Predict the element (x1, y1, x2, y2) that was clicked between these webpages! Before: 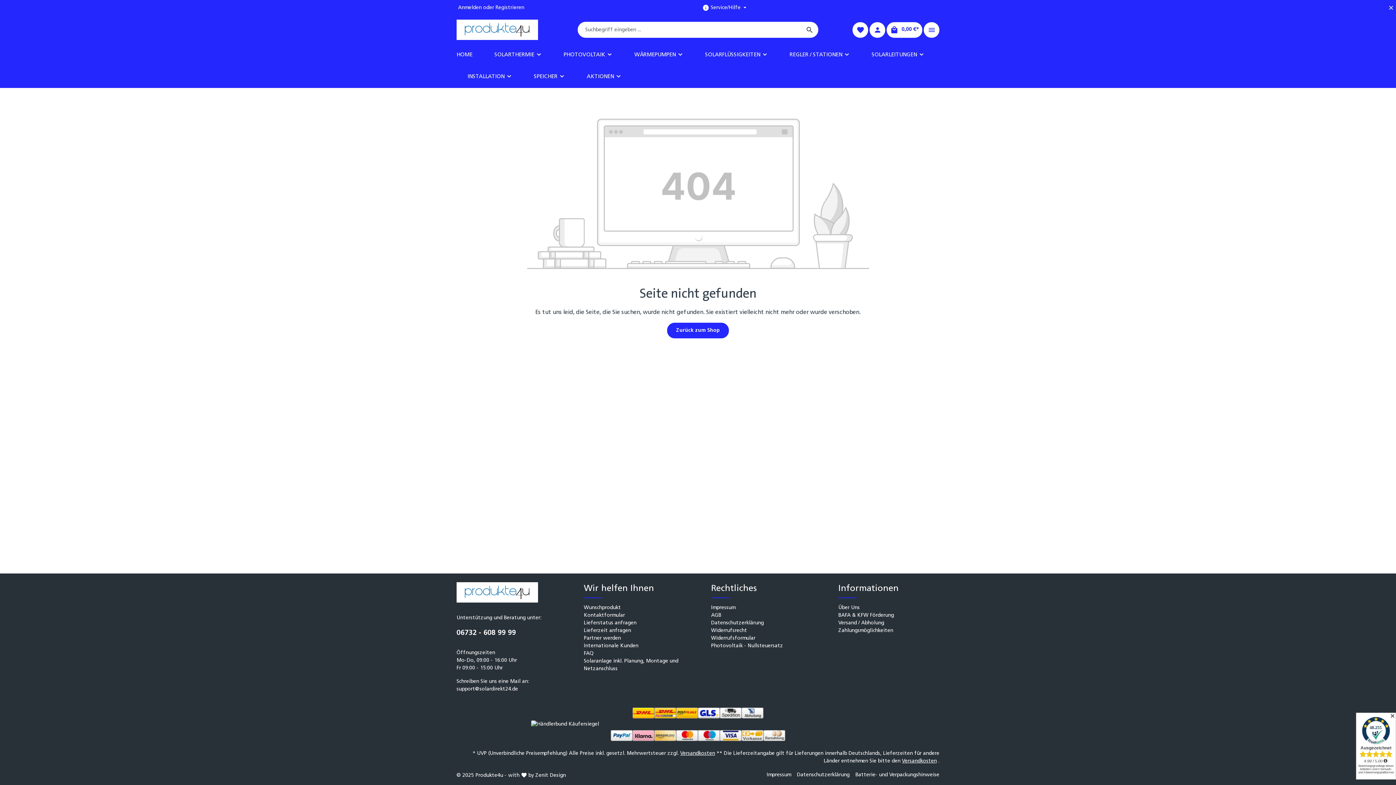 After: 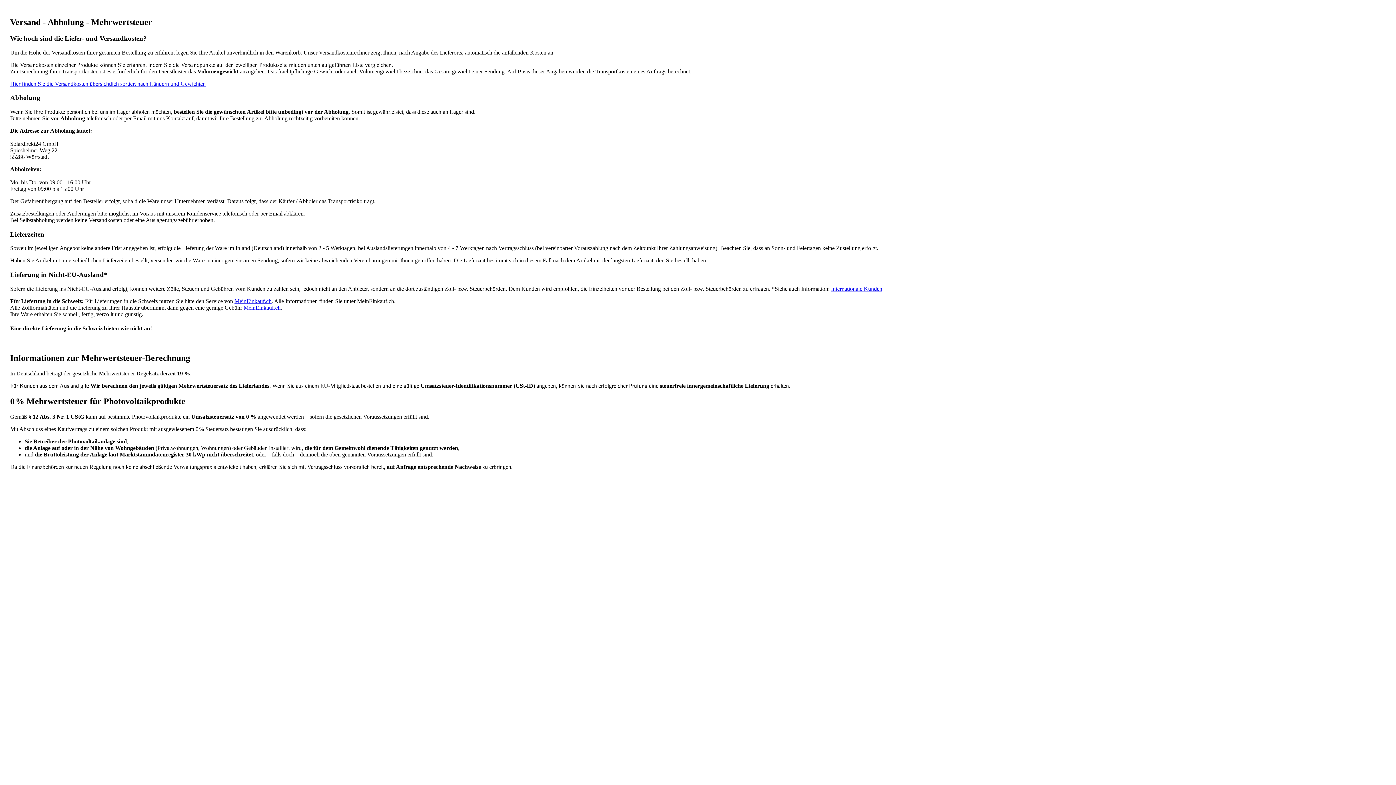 Action: label: Versandkosten bbox: (902, 758, 937, 764)